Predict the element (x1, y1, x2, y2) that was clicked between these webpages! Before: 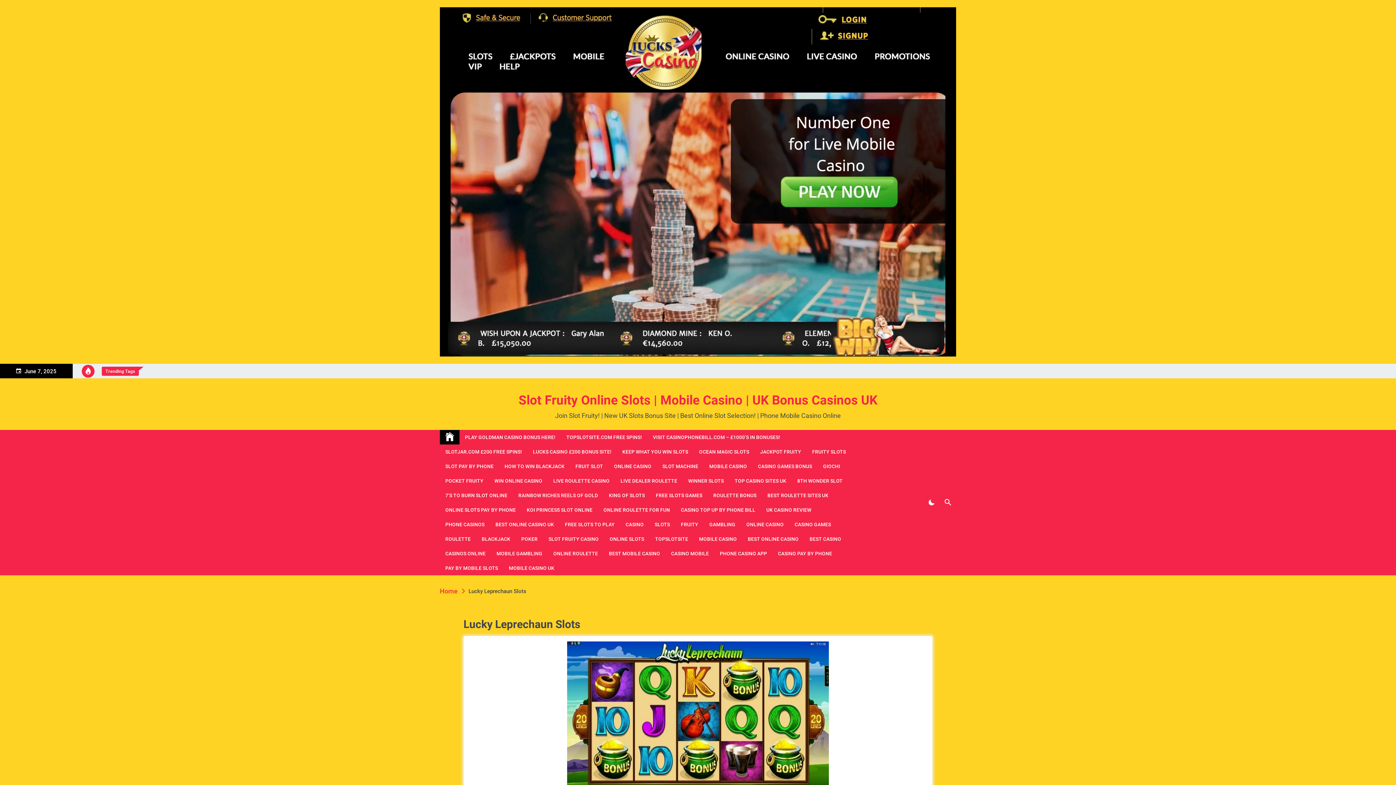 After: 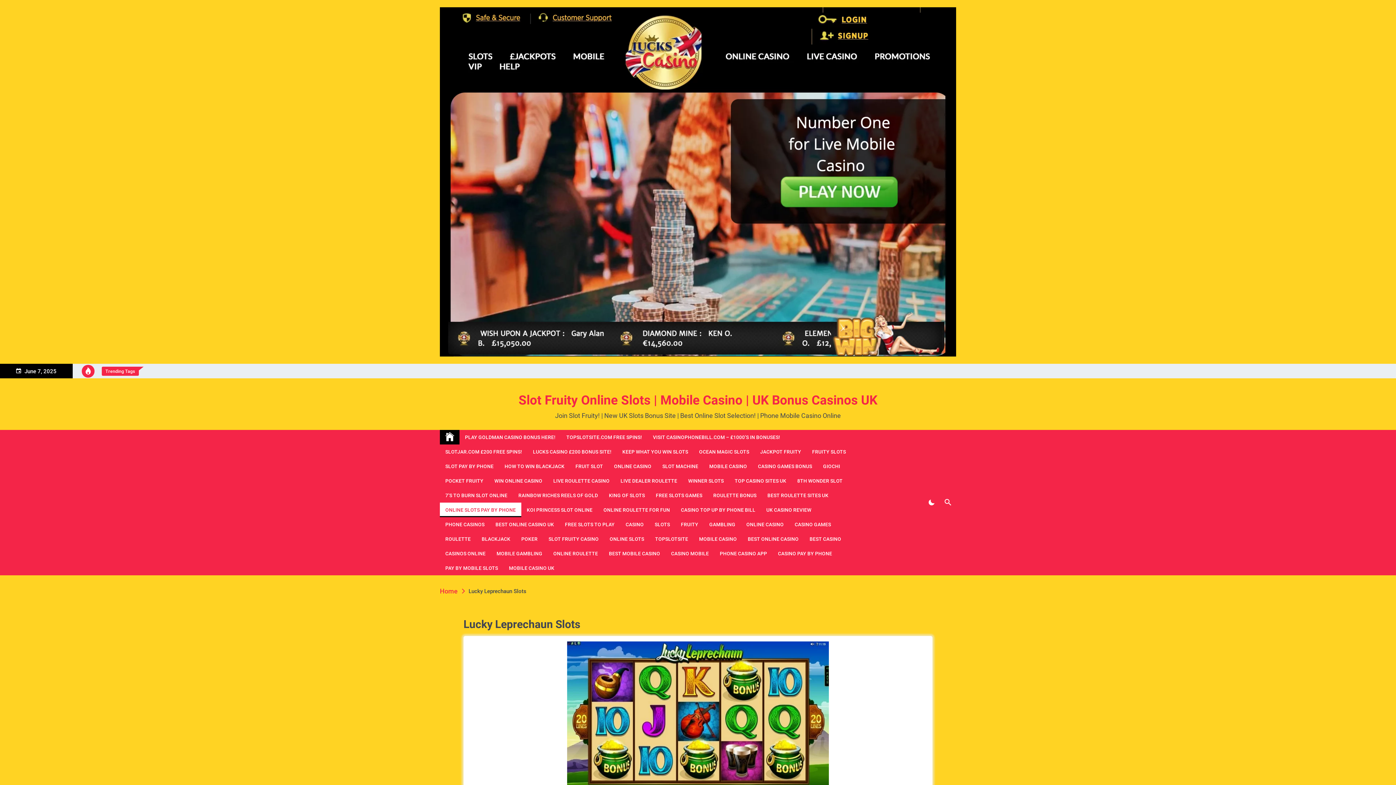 Action: label: ONLINE SLOTS PAY BY PHONE bbox: (440, 502, 521, 517)